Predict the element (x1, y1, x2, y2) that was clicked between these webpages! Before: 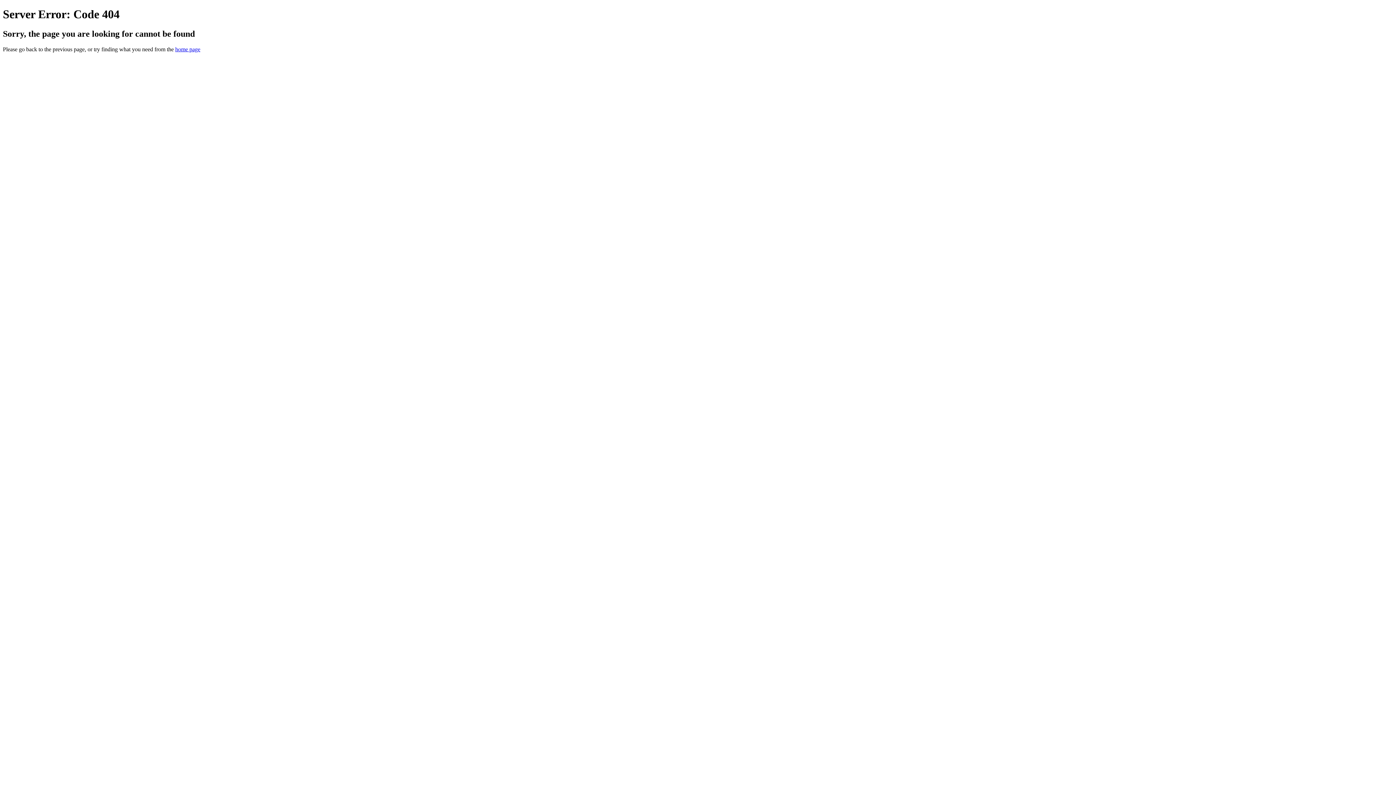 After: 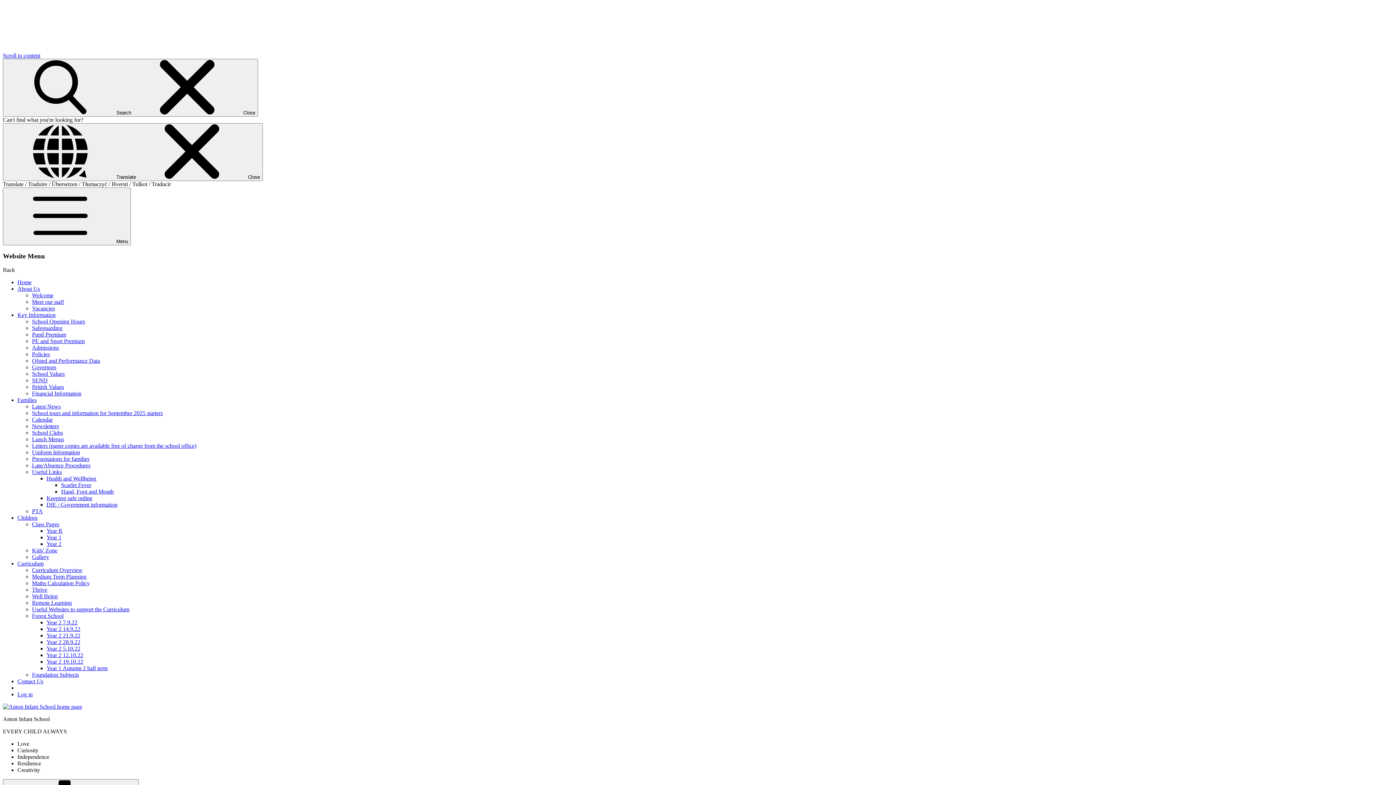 Action: bbox: (175, 46, 200, 52) label: home page